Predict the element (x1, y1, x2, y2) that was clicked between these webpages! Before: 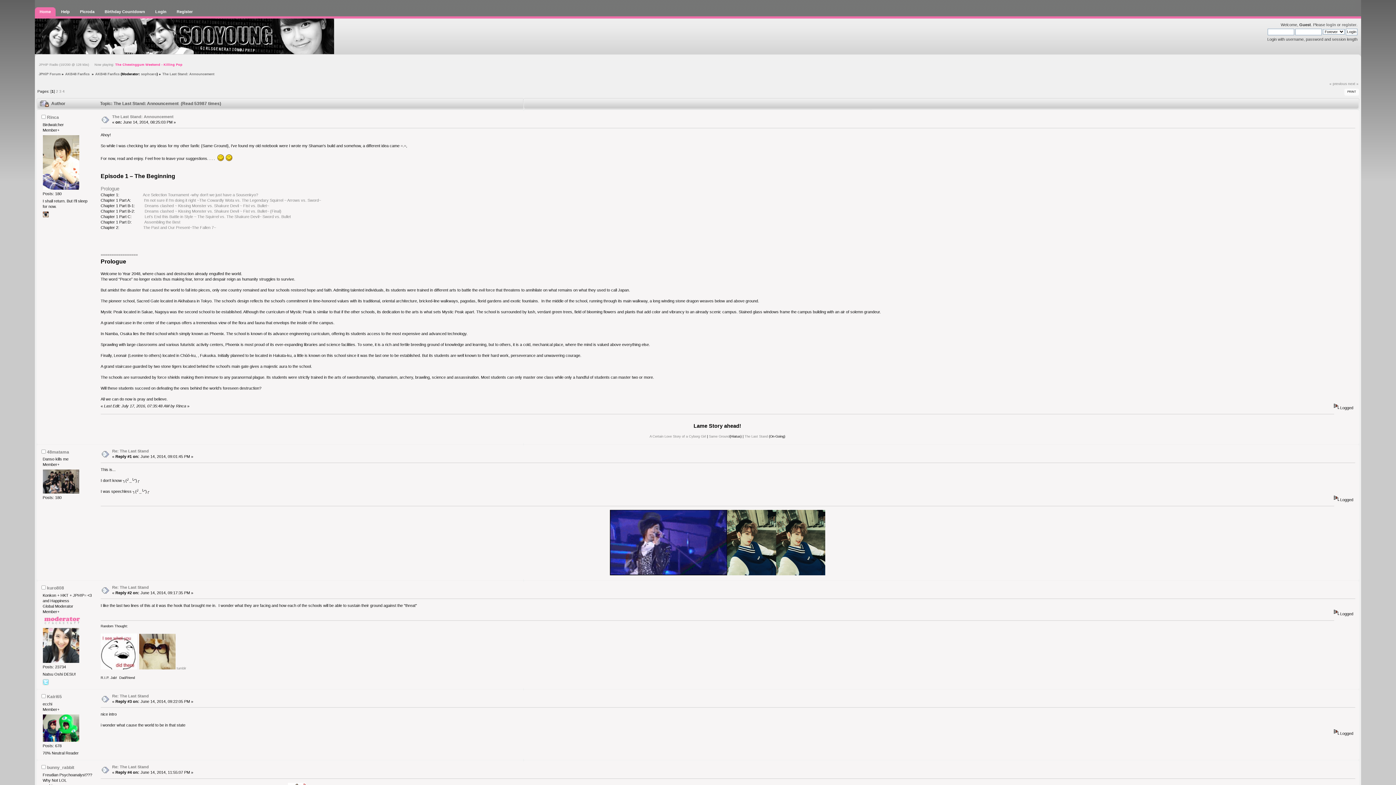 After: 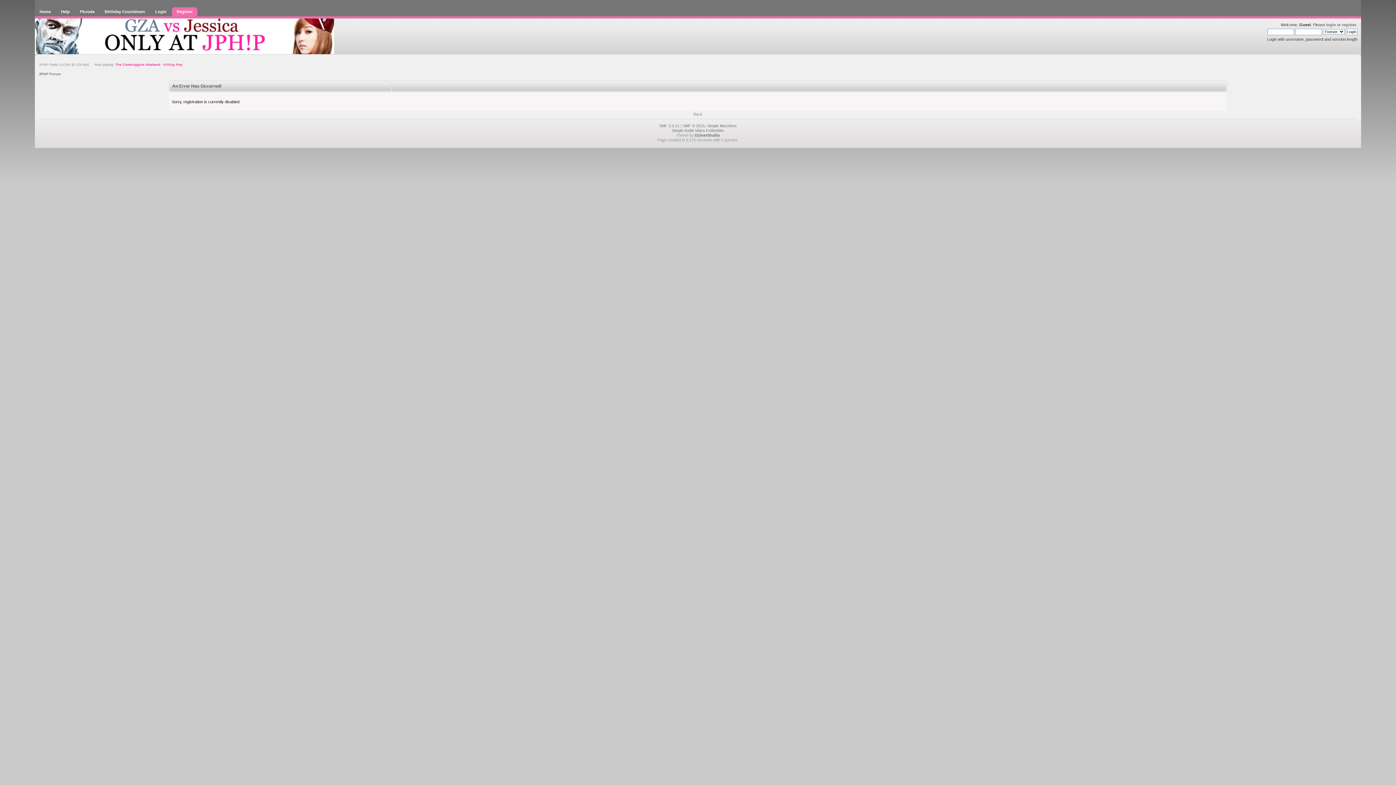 Action: bbox: (172, 7, 197, 16) label: Register